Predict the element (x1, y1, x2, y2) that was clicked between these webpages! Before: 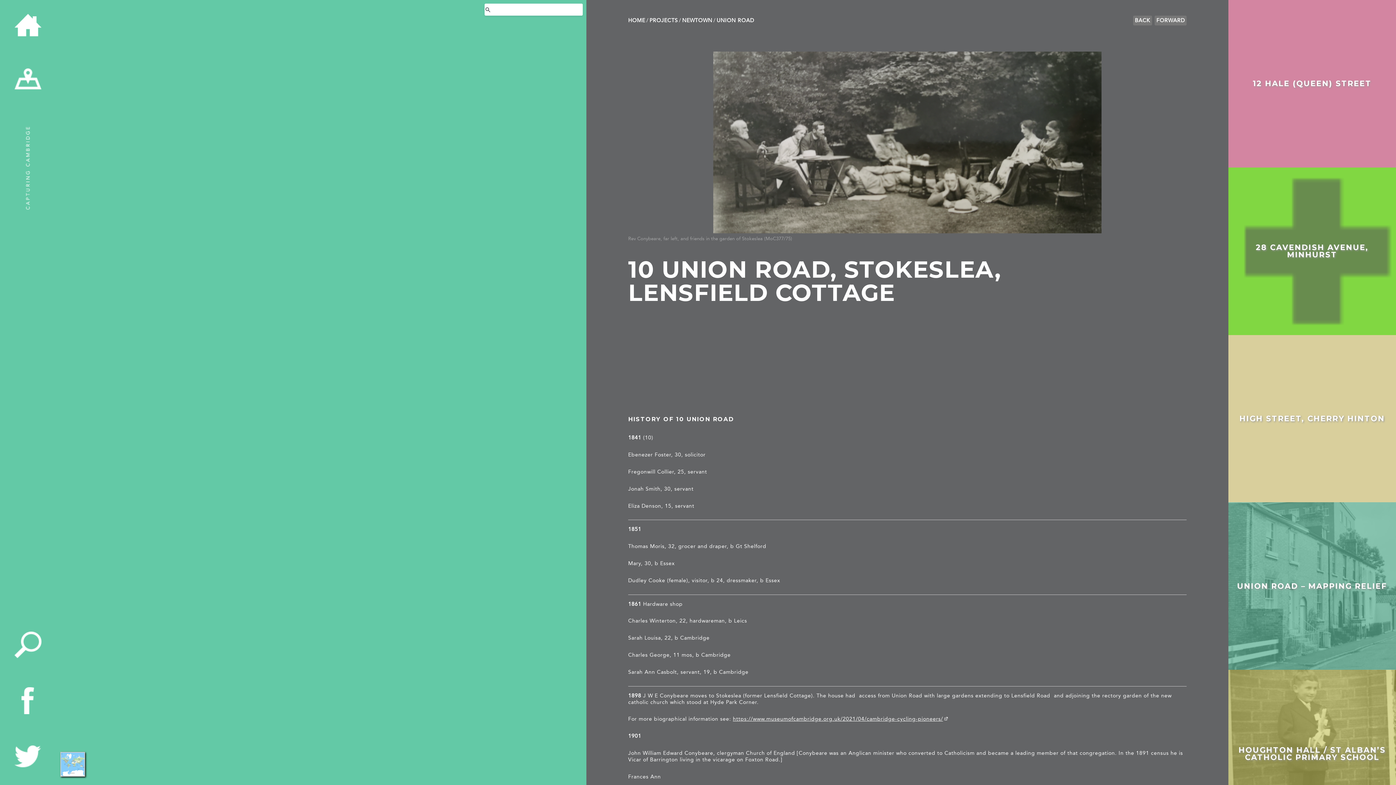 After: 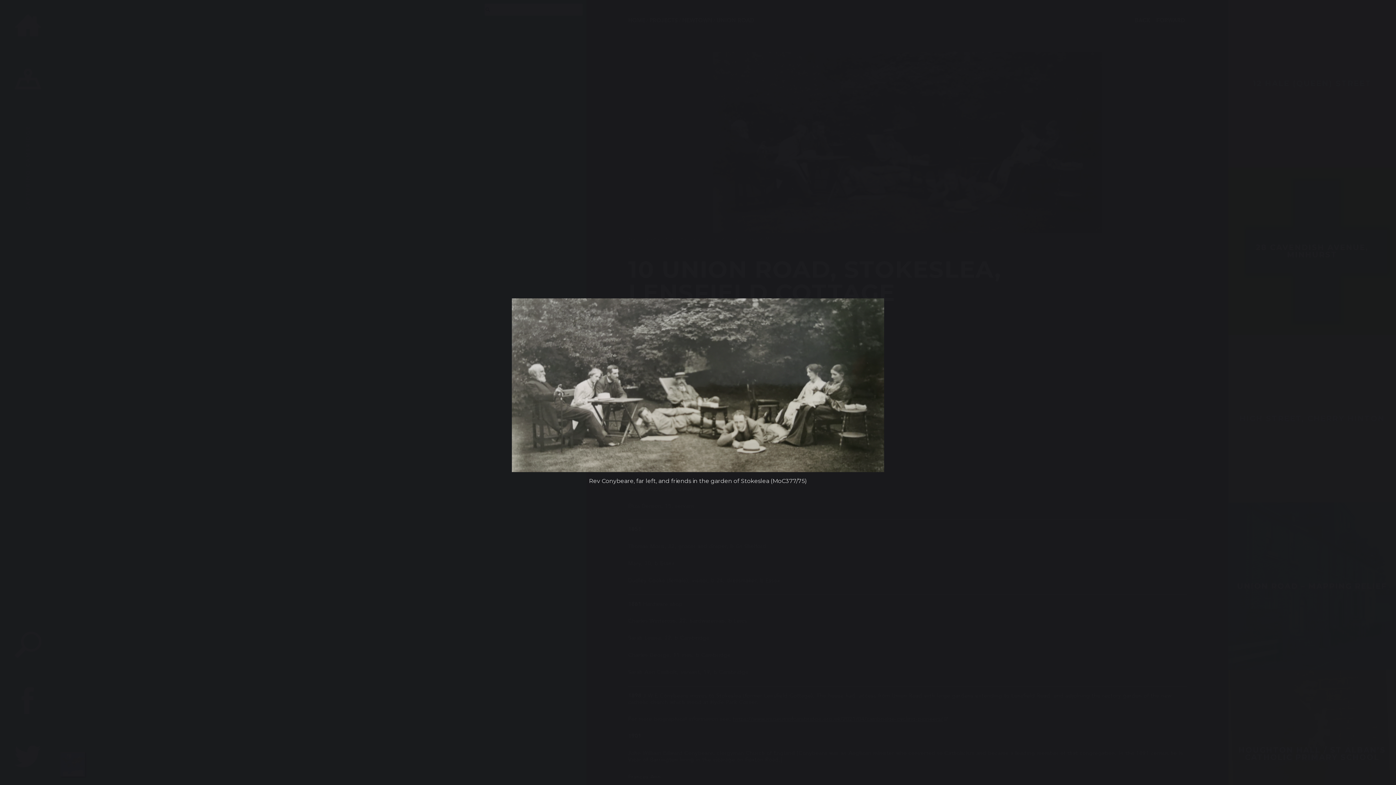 Action: bbox: (628, 227, 1186, 234)